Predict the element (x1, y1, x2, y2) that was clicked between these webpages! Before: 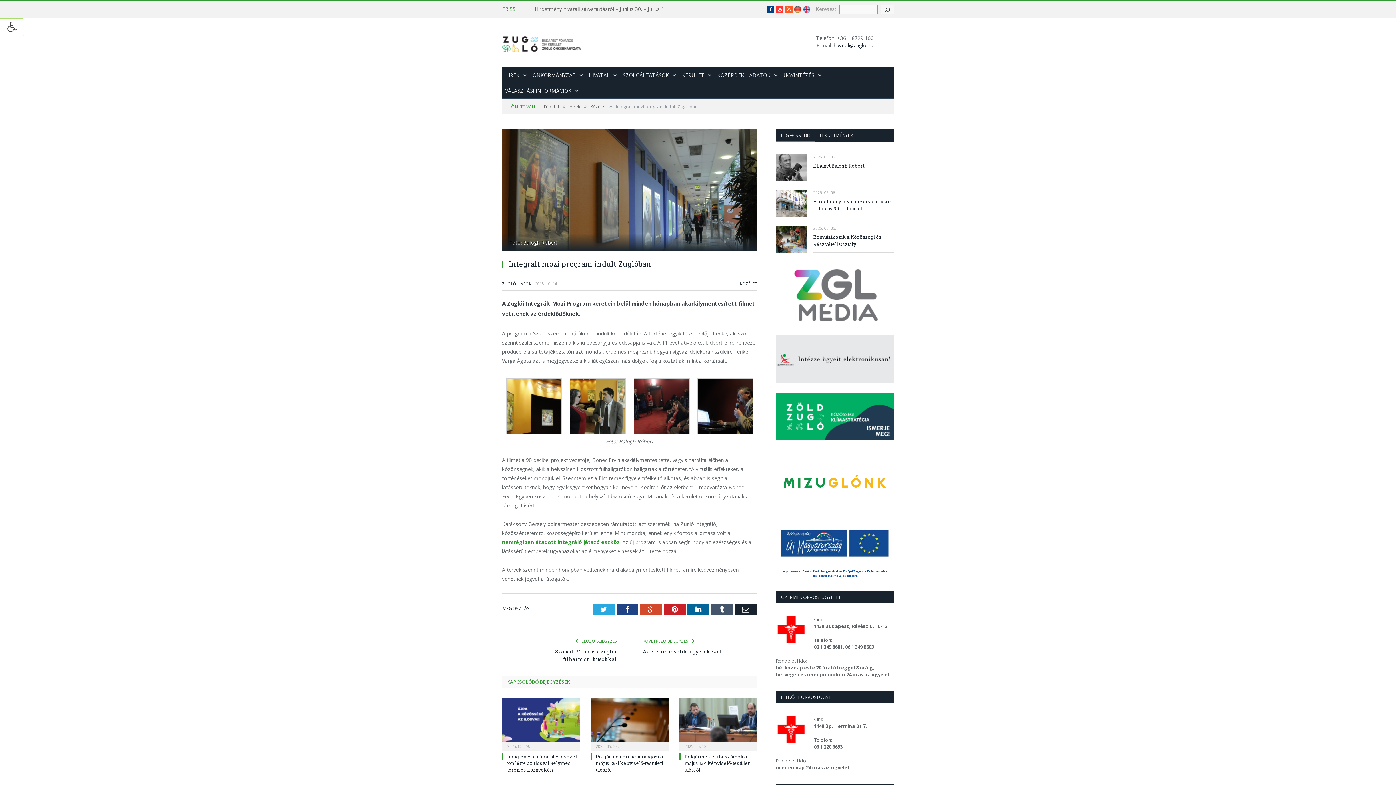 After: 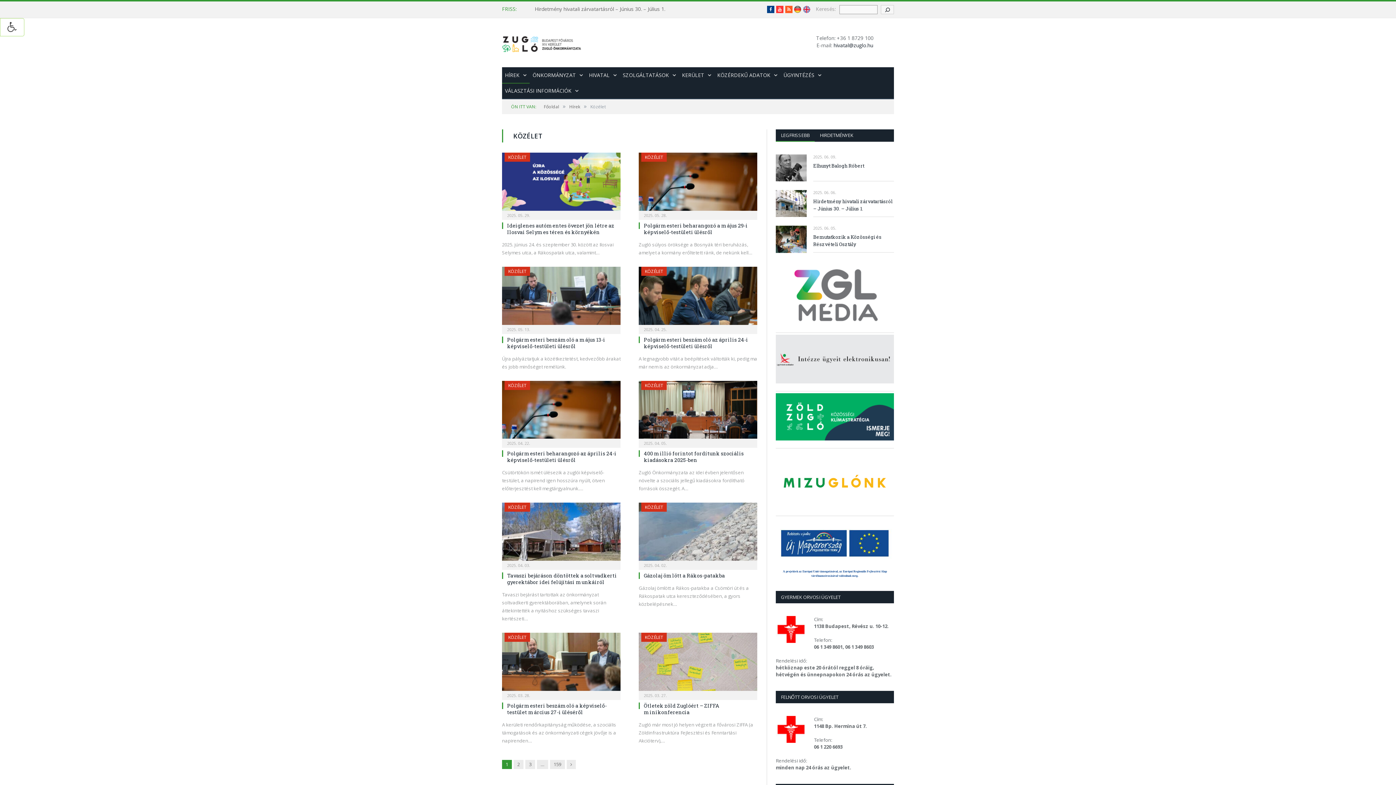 Action: label: KÖZÉLET bbox: (740, 281, 757, 286)